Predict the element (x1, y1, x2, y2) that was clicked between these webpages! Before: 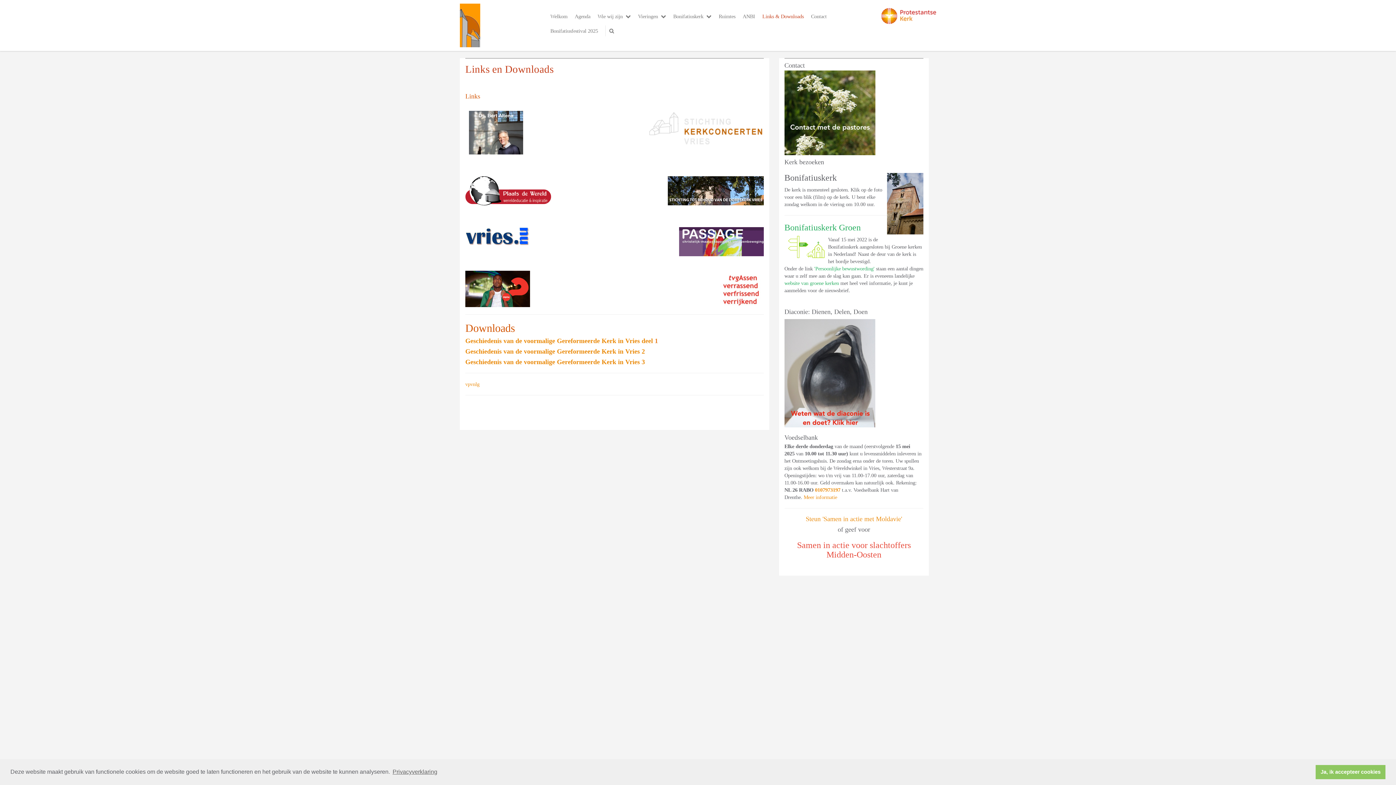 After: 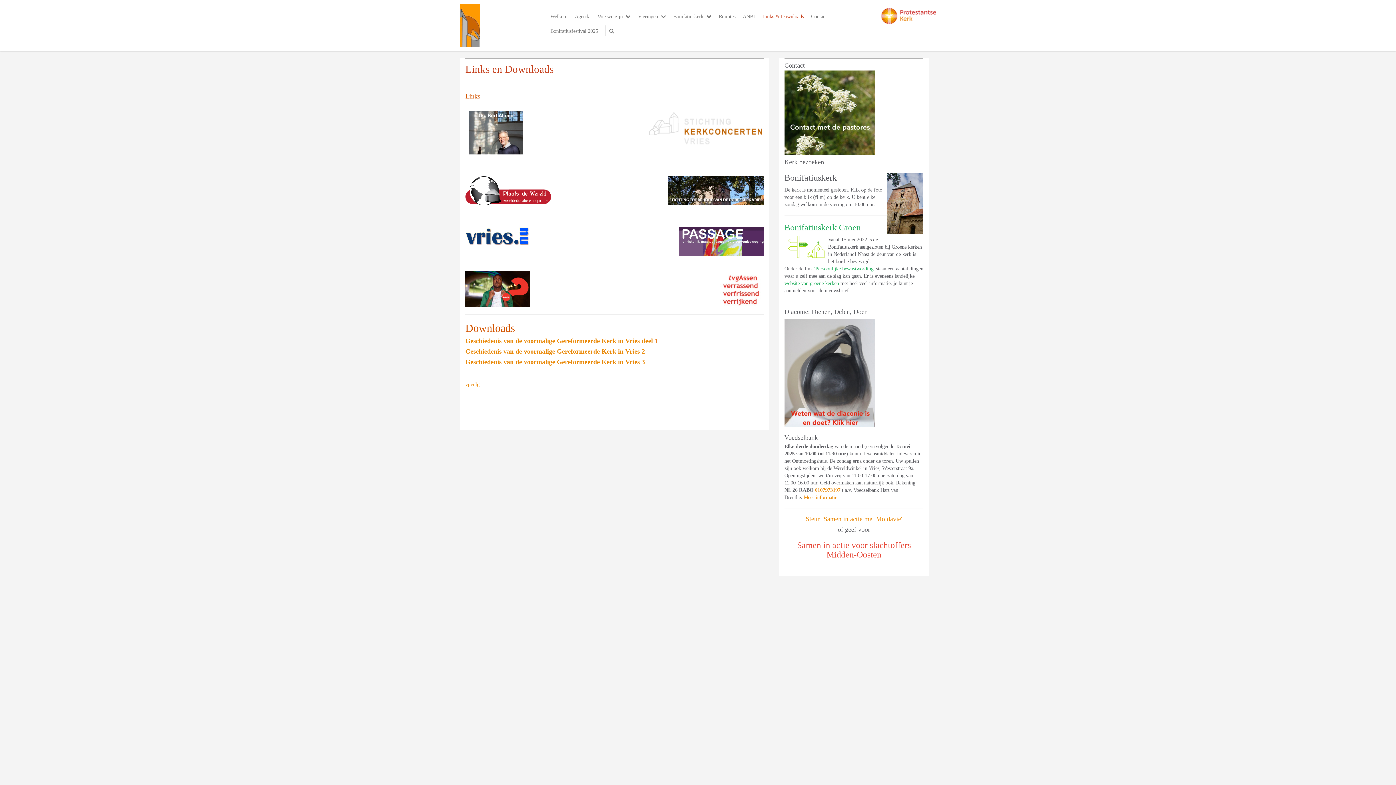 Action: label: dismiss cookie message bbox: (1316, 765, 1385, 779)